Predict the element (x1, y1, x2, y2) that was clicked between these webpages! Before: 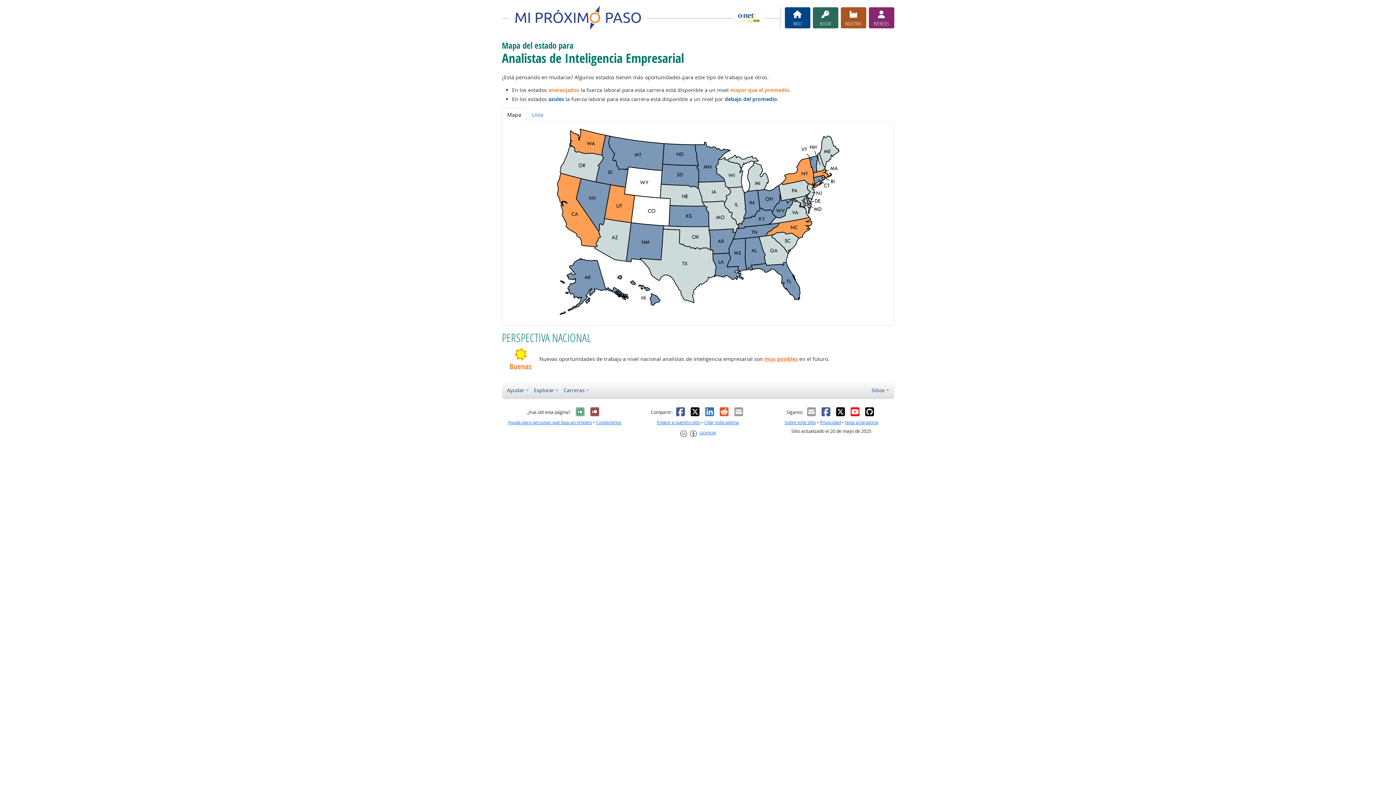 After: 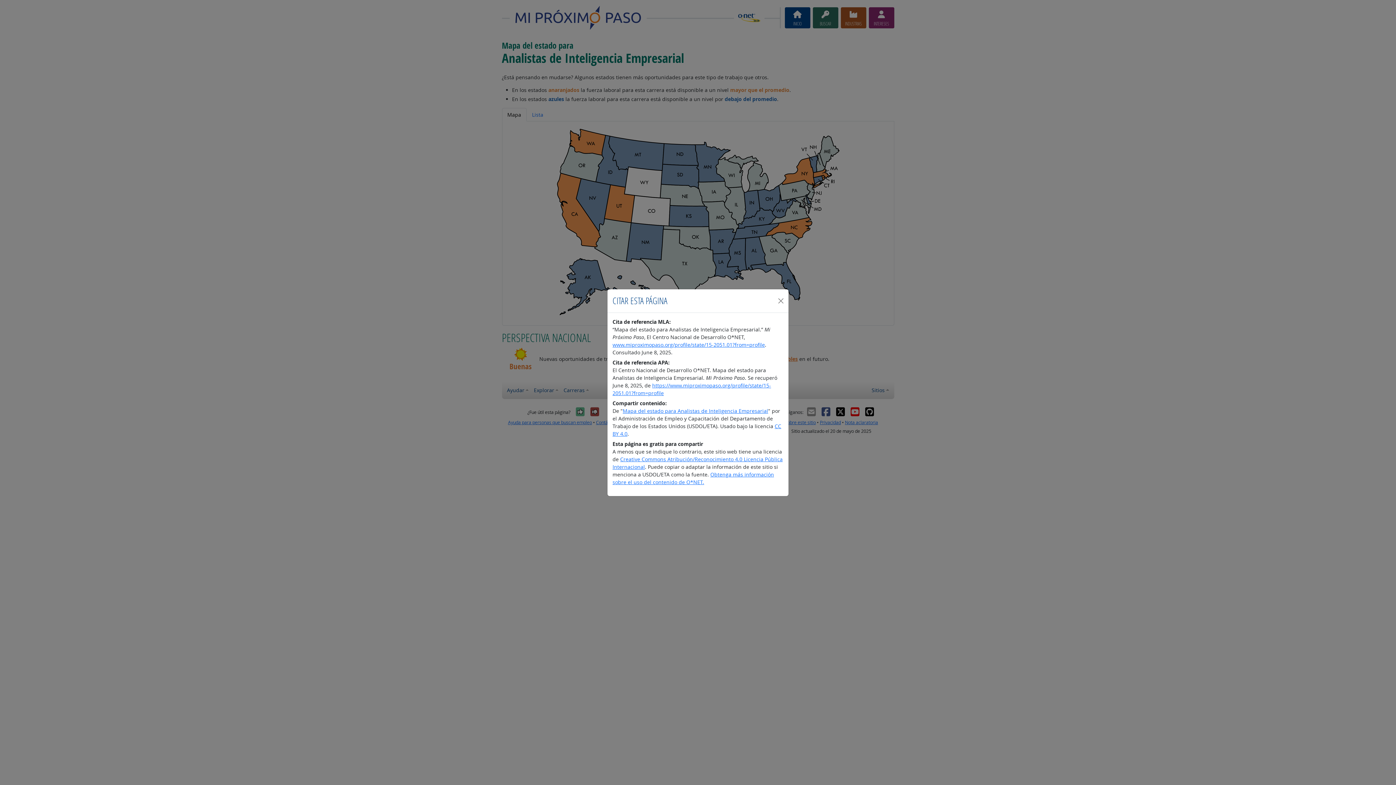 Action: bbox: (704, 419, 739, 425) label: Citar esta página